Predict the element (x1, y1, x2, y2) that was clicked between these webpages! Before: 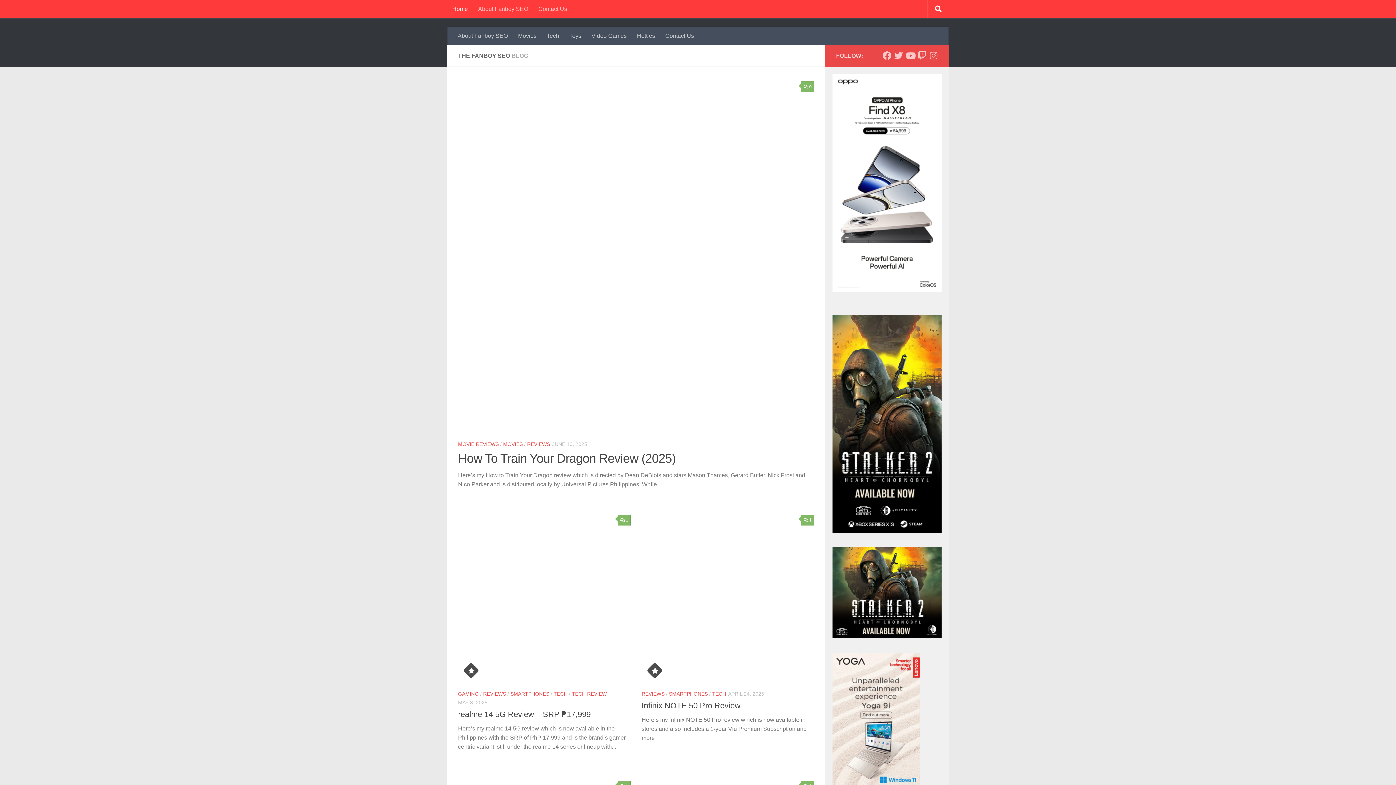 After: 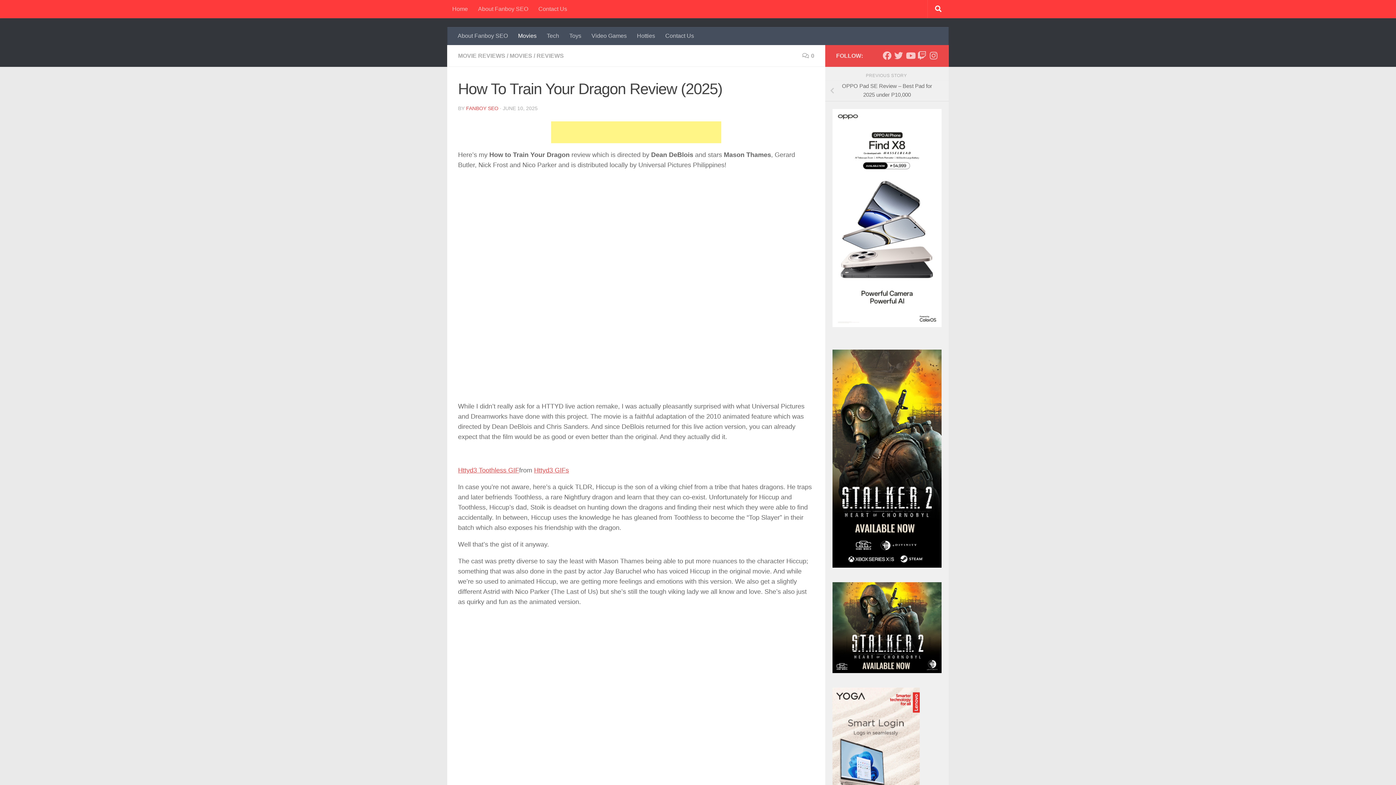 Action: bbox: (458, 451, 675, 465) label: How To Train Your Dragon Review (2025)